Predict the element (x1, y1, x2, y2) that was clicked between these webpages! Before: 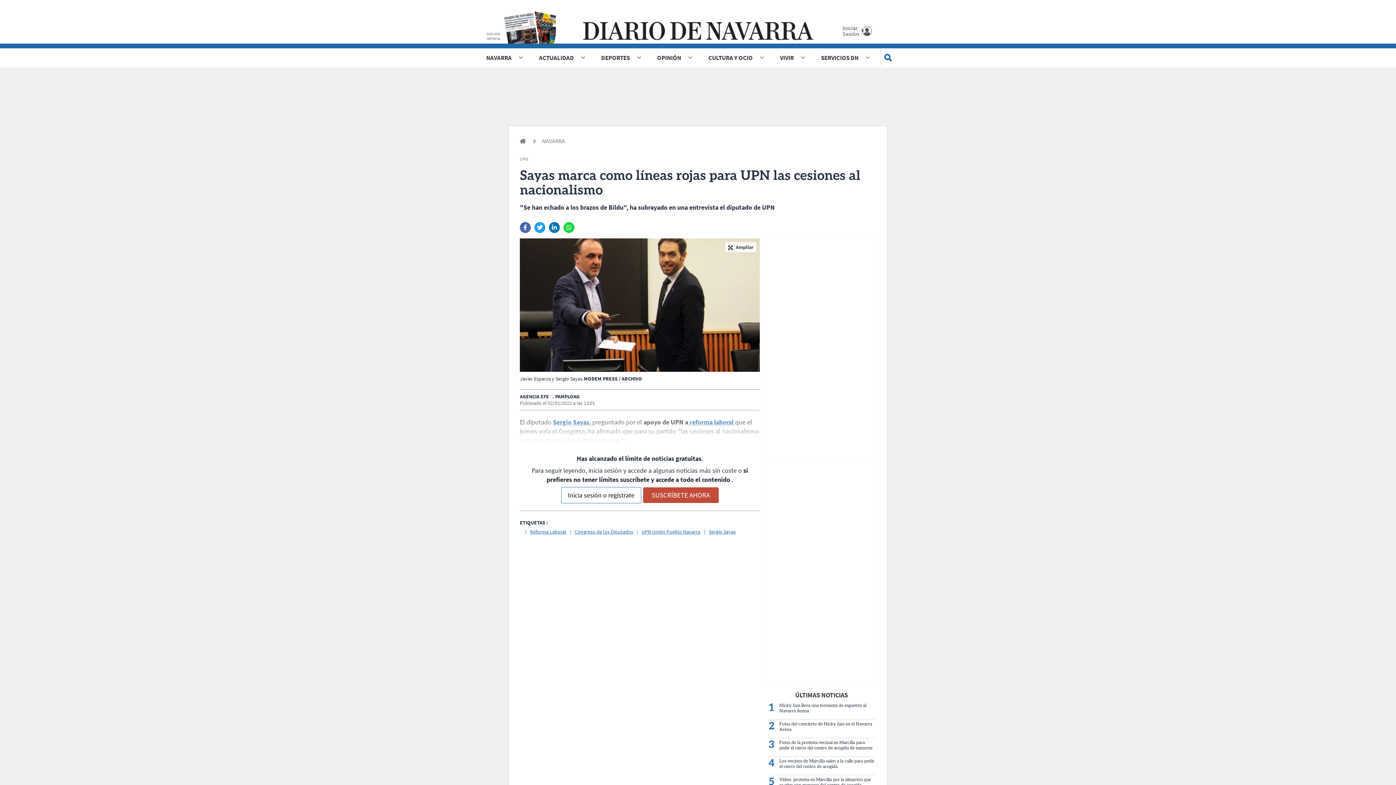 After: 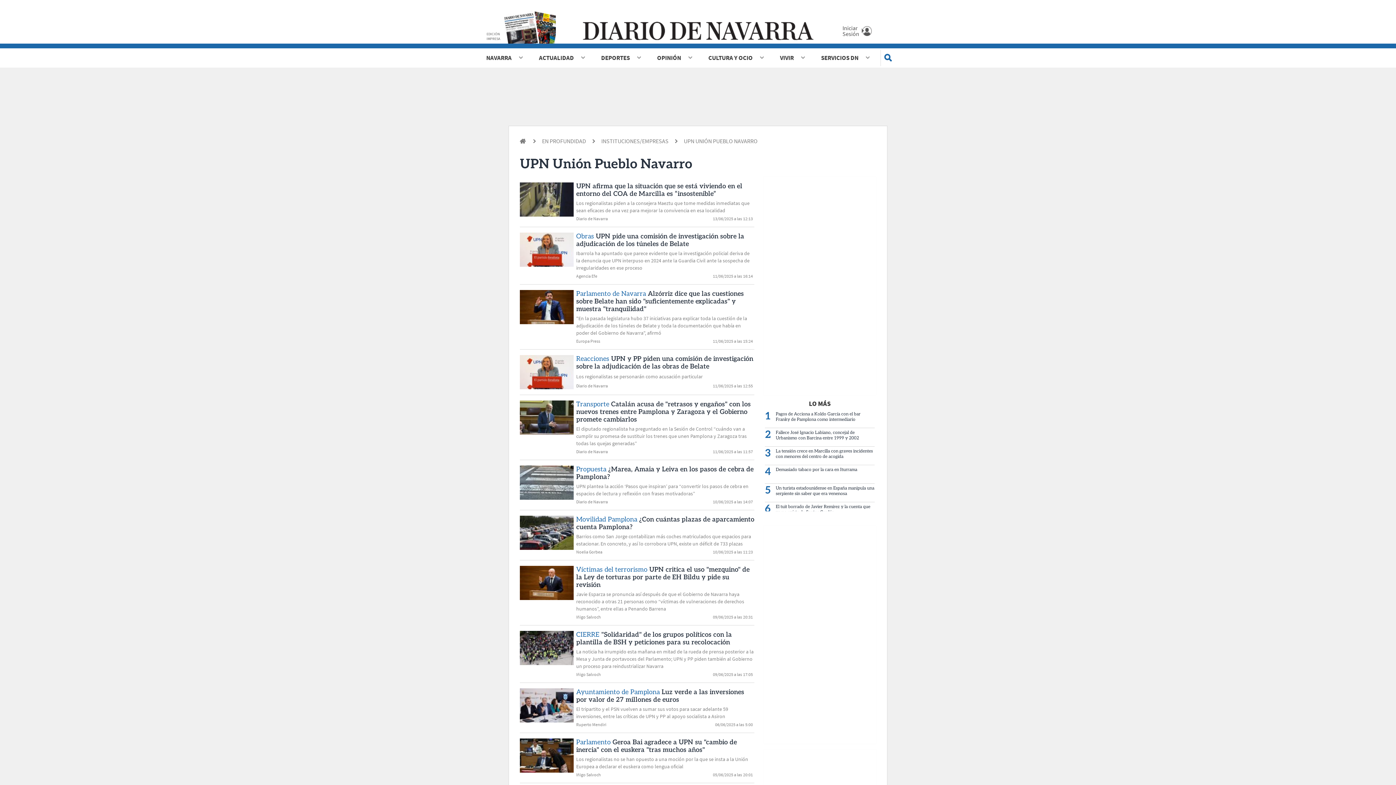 Action: bbox: (633, 528, 700, 535) label: UPN Unión Pueblo Navarro